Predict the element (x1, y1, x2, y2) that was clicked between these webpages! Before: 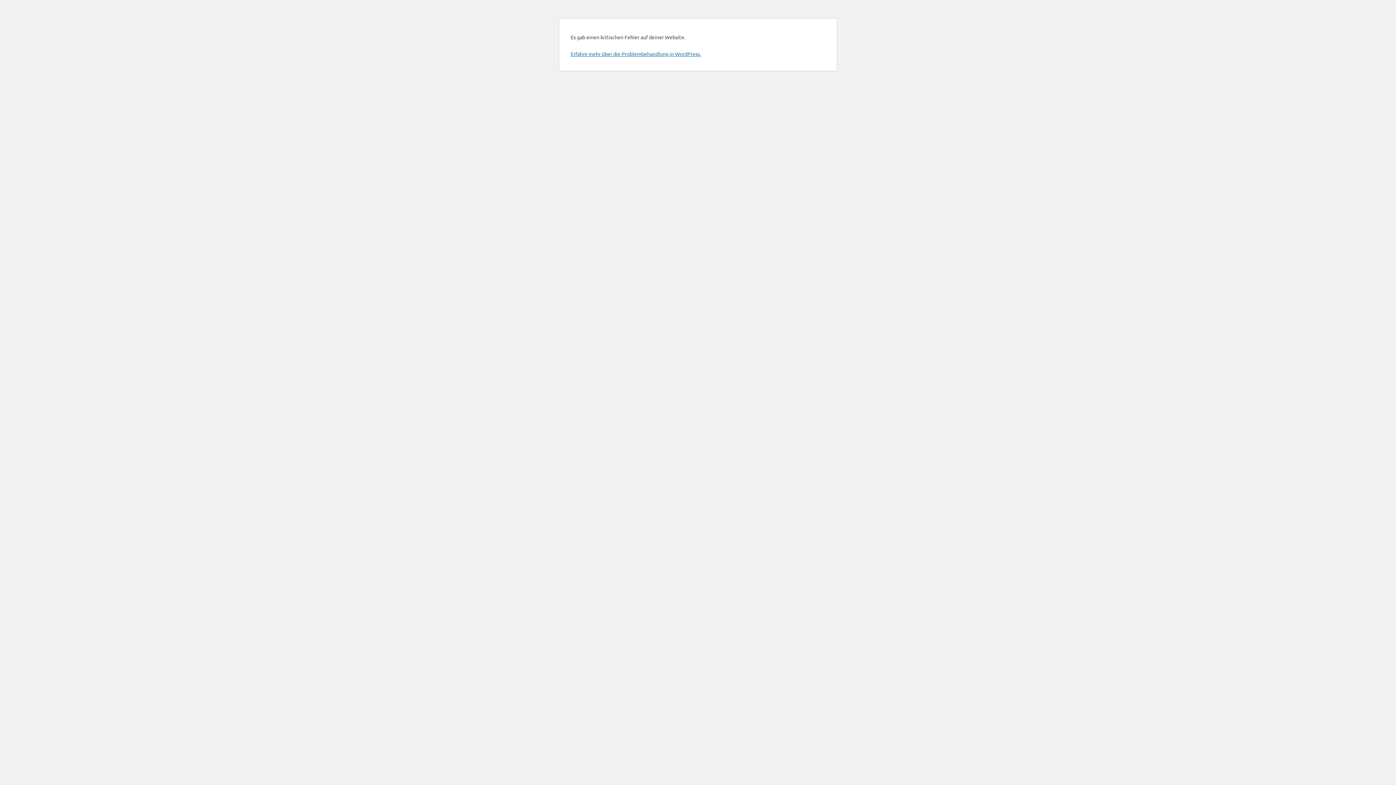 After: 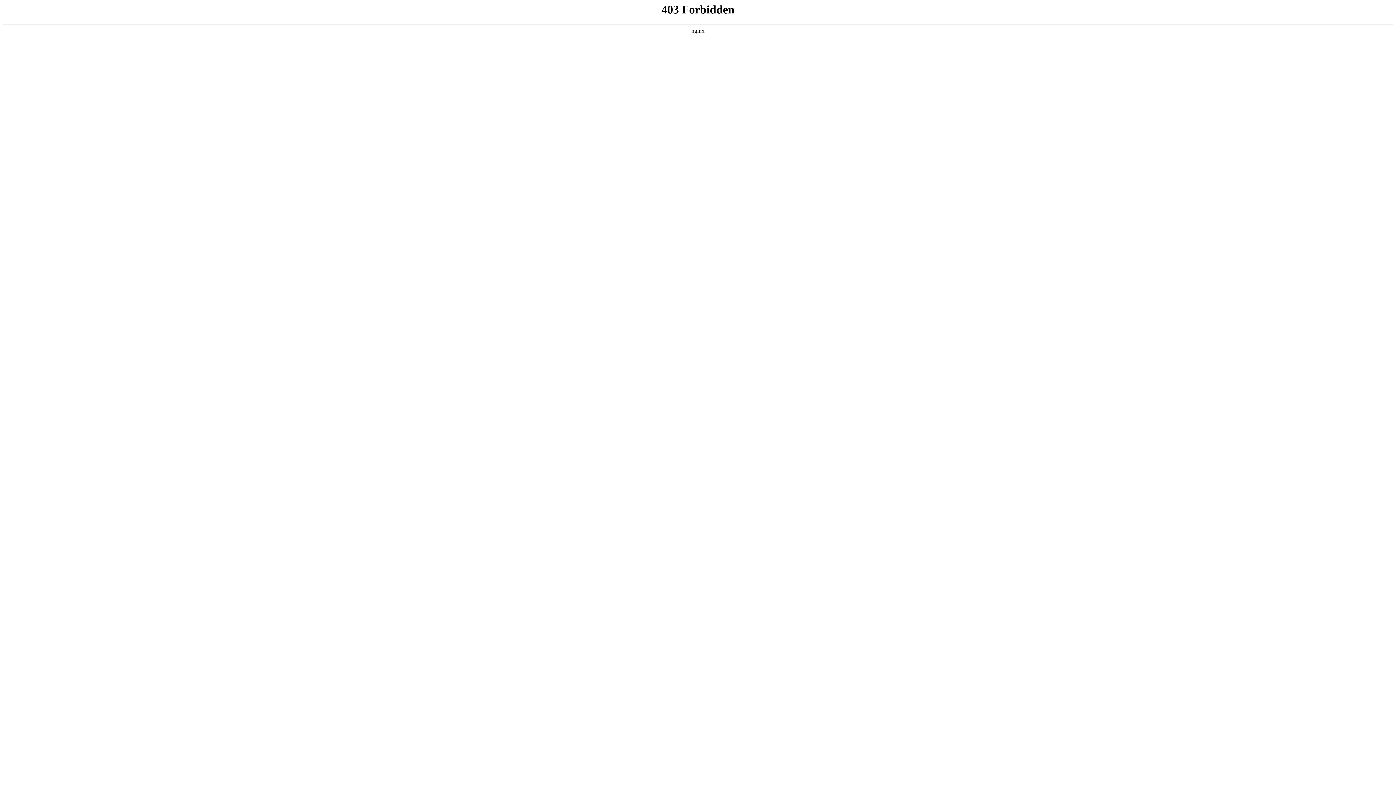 Action: bbox: (570, 50, 701, 57) label: Erfahre mehr über die Problembehandlung in WordPress.